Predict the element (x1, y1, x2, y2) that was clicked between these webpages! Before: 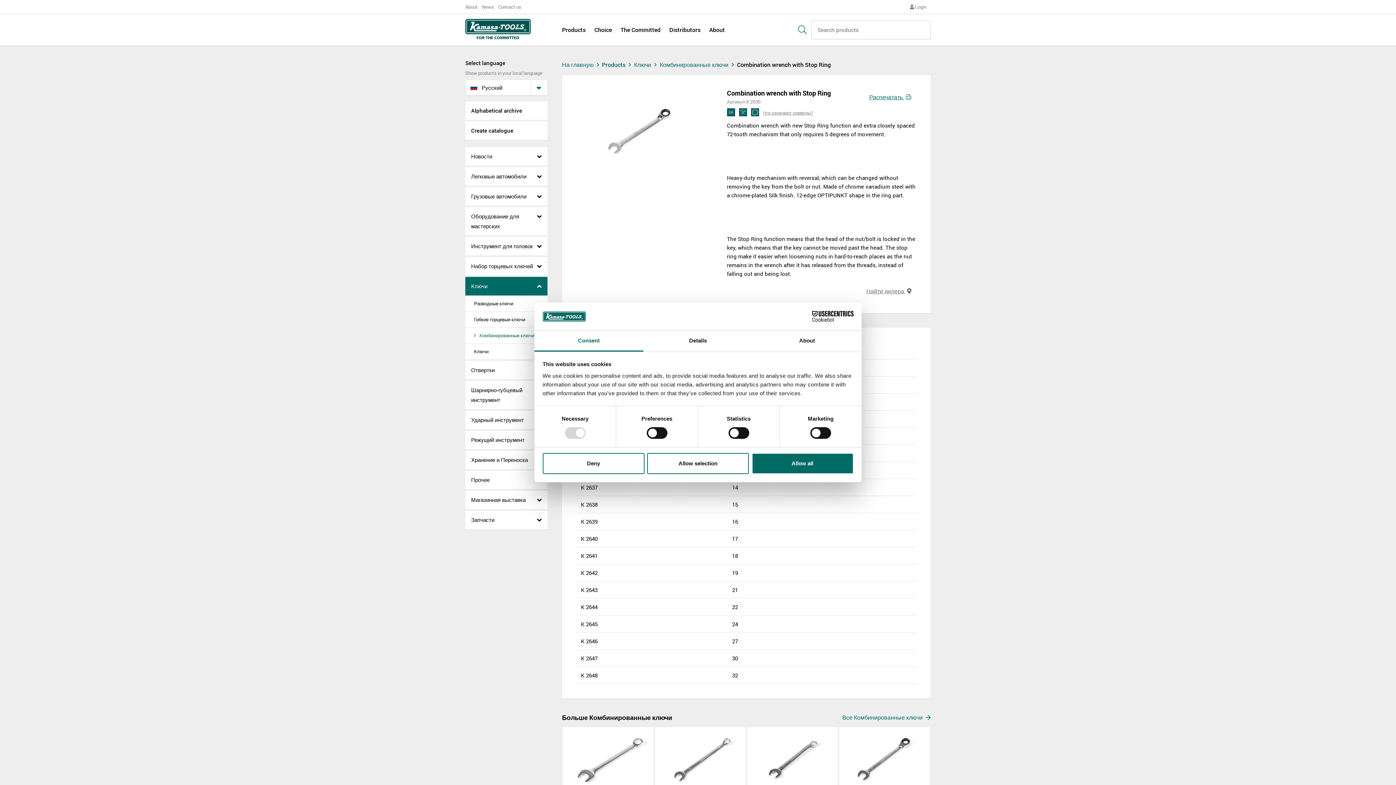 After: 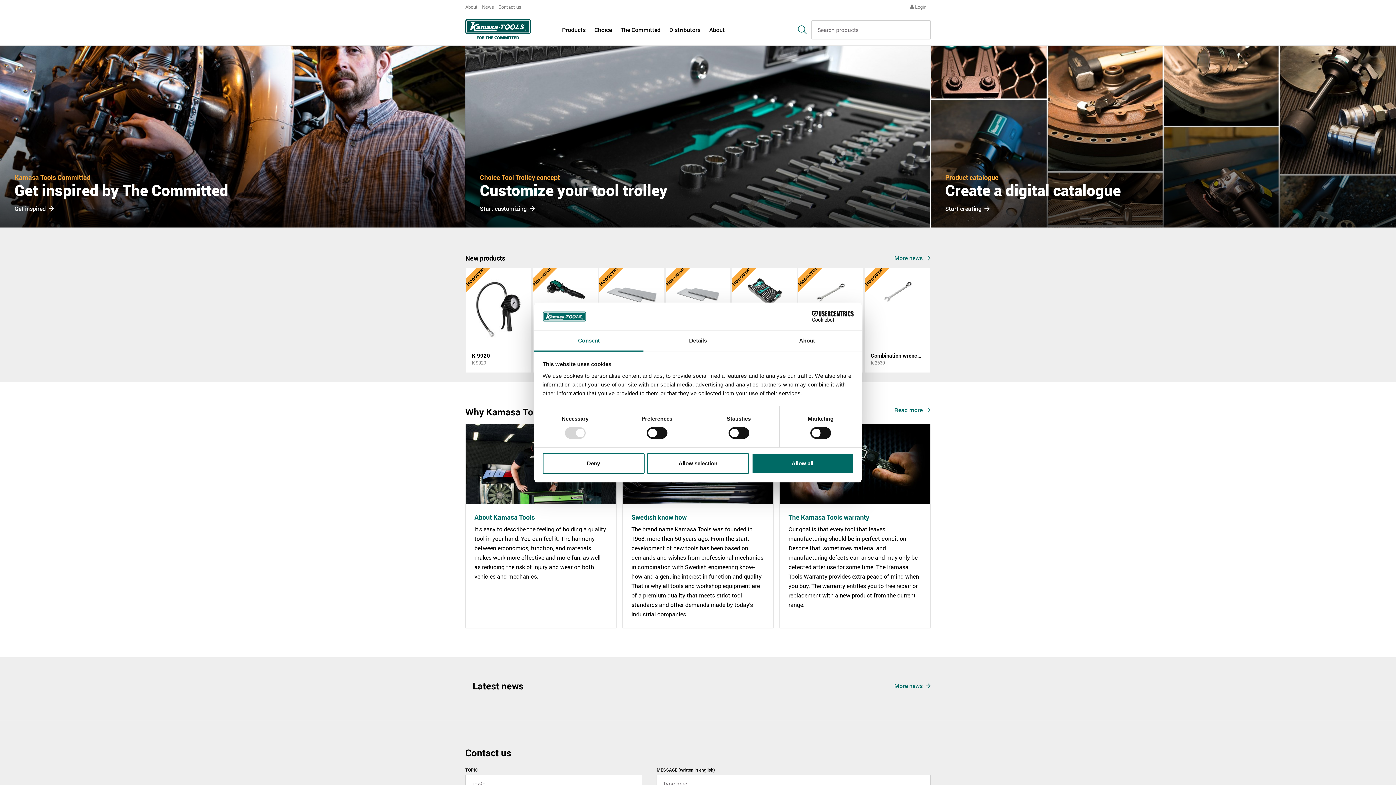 Action: bbox: (465, 18, 530, 41)